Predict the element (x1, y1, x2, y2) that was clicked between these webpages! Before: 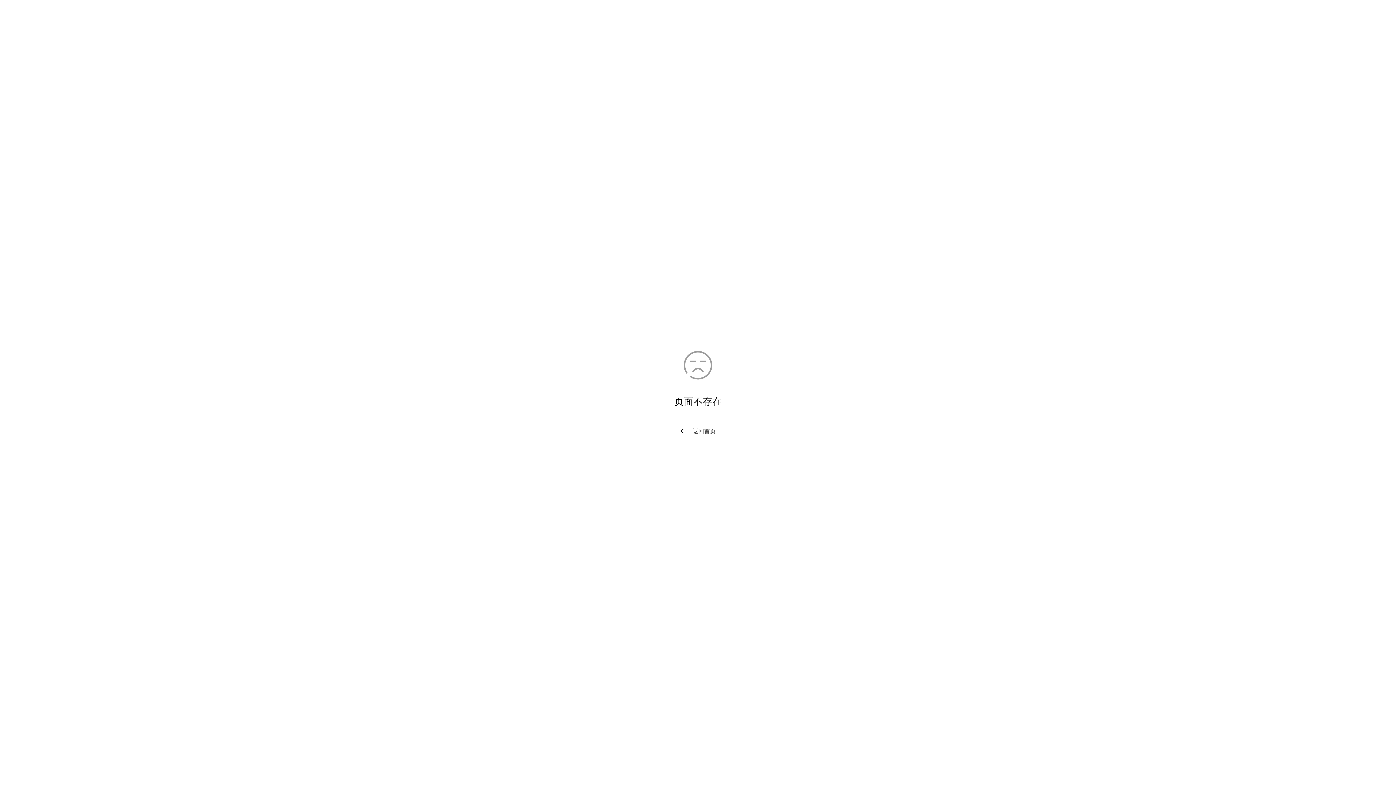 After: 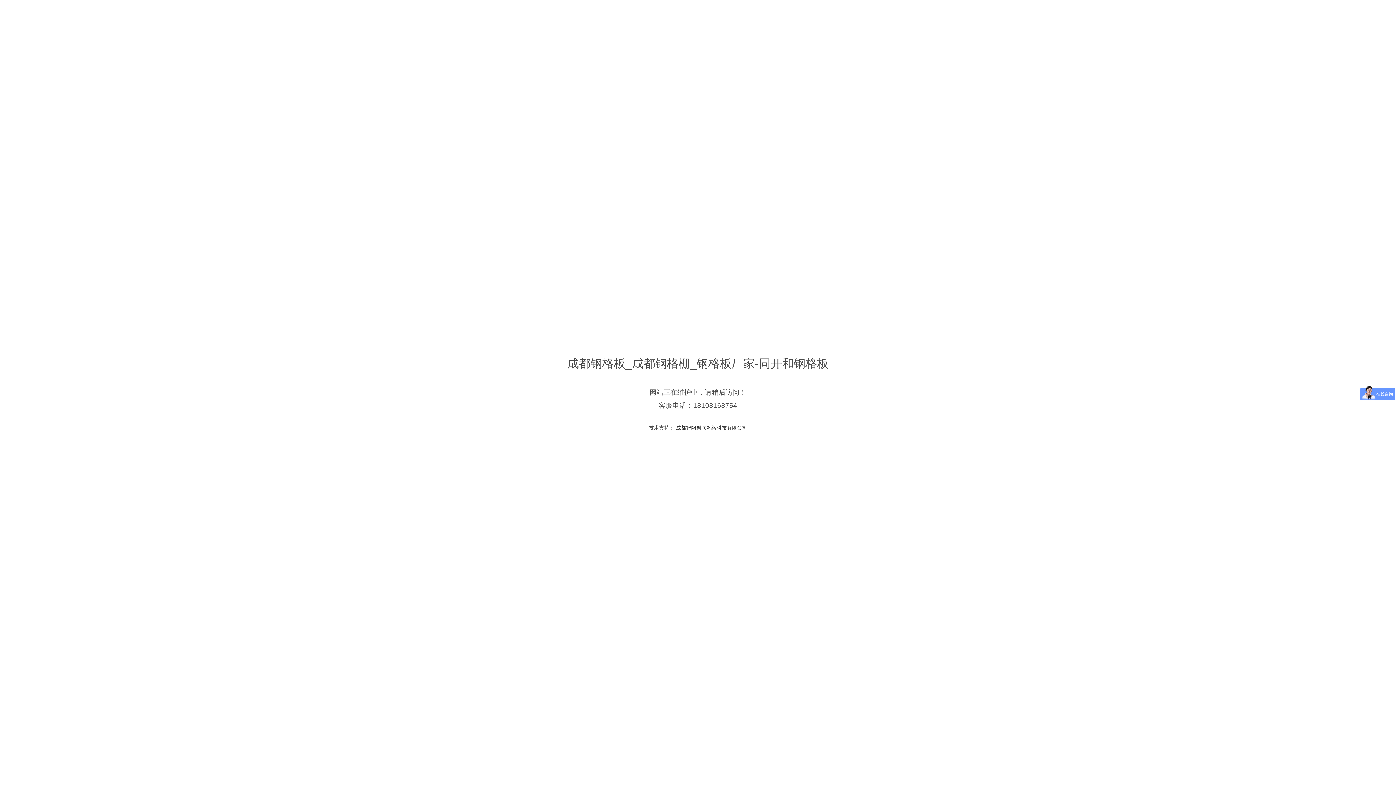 Action: bbox: (680, 427, 716, 436) label: 返回首页